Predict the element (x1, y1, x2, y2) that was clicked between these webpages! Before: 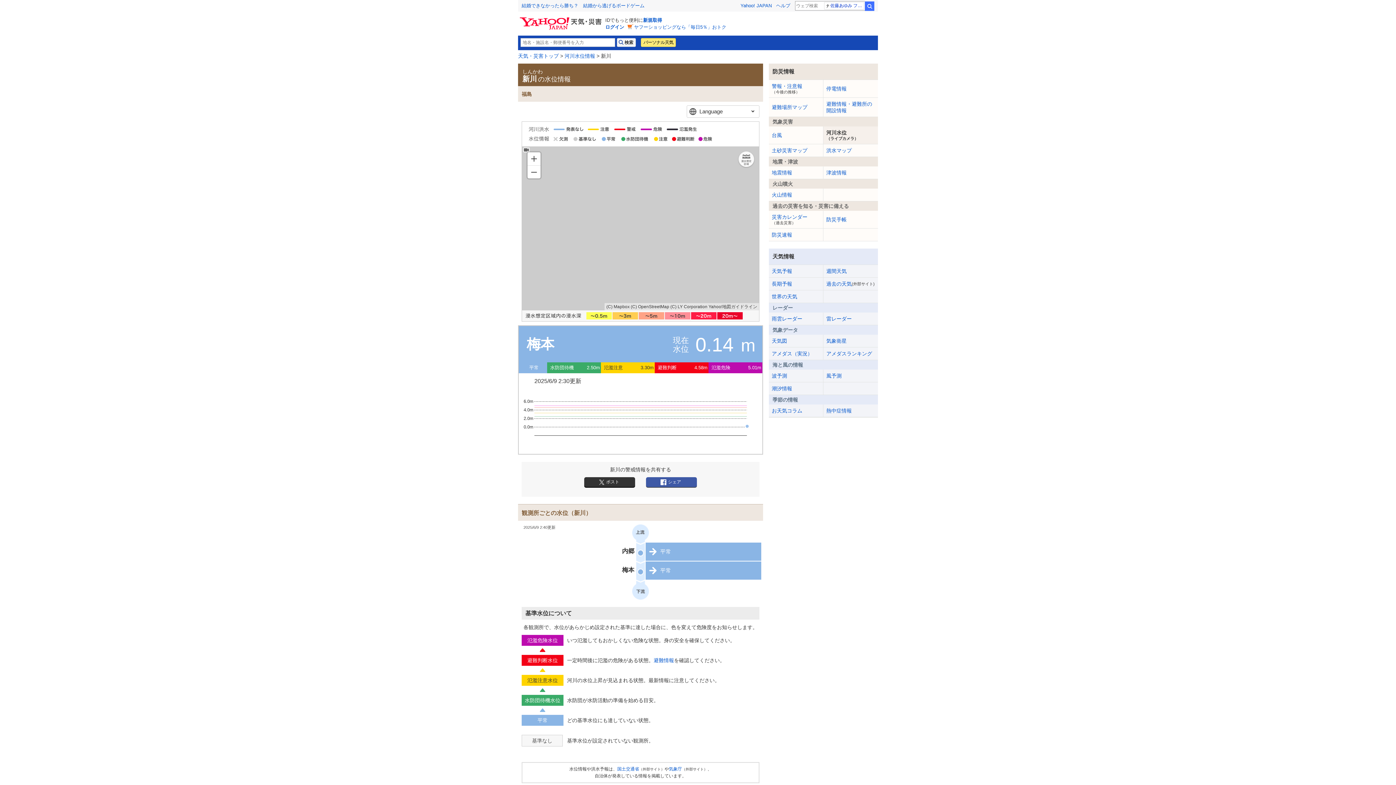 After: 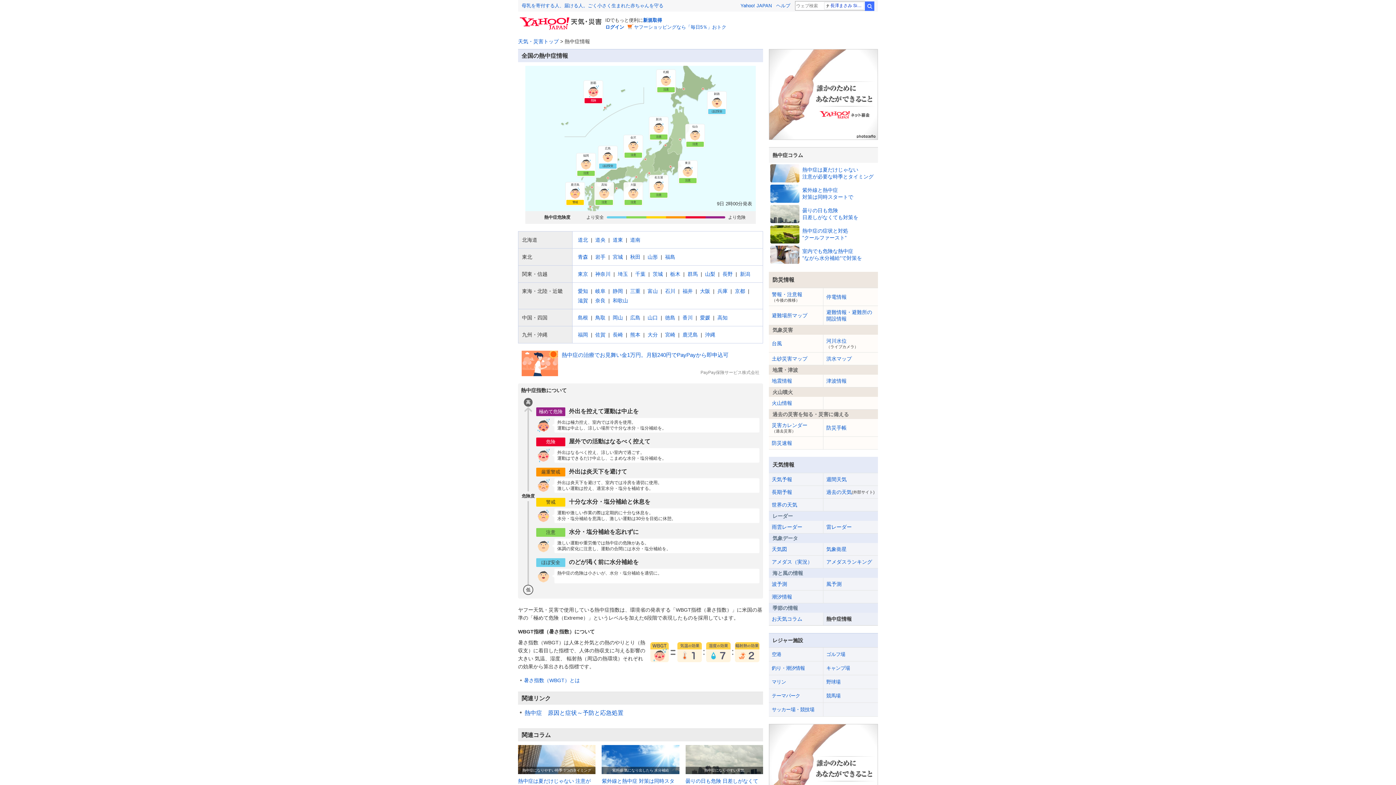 Action: bbox: (823, 404, 878, 417) label: 熱中症情報